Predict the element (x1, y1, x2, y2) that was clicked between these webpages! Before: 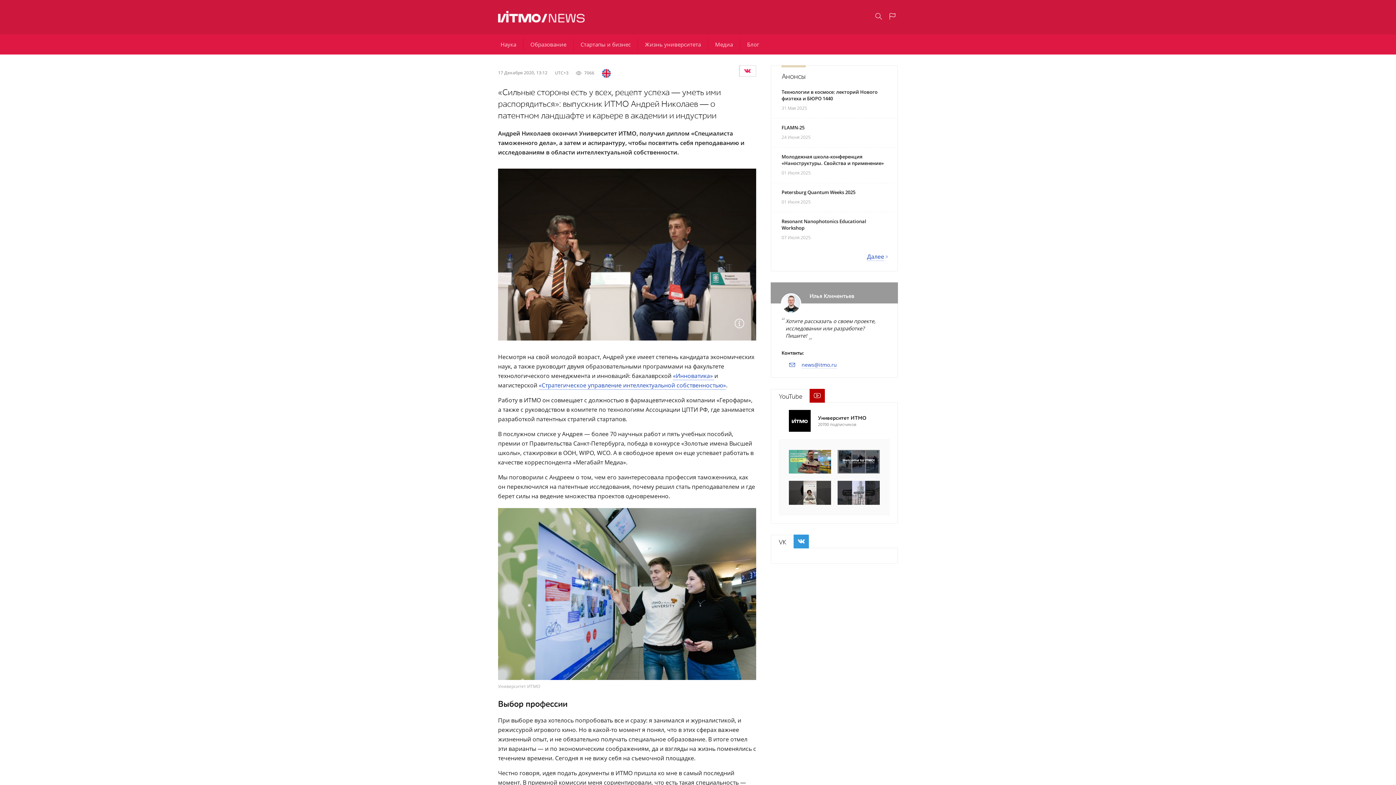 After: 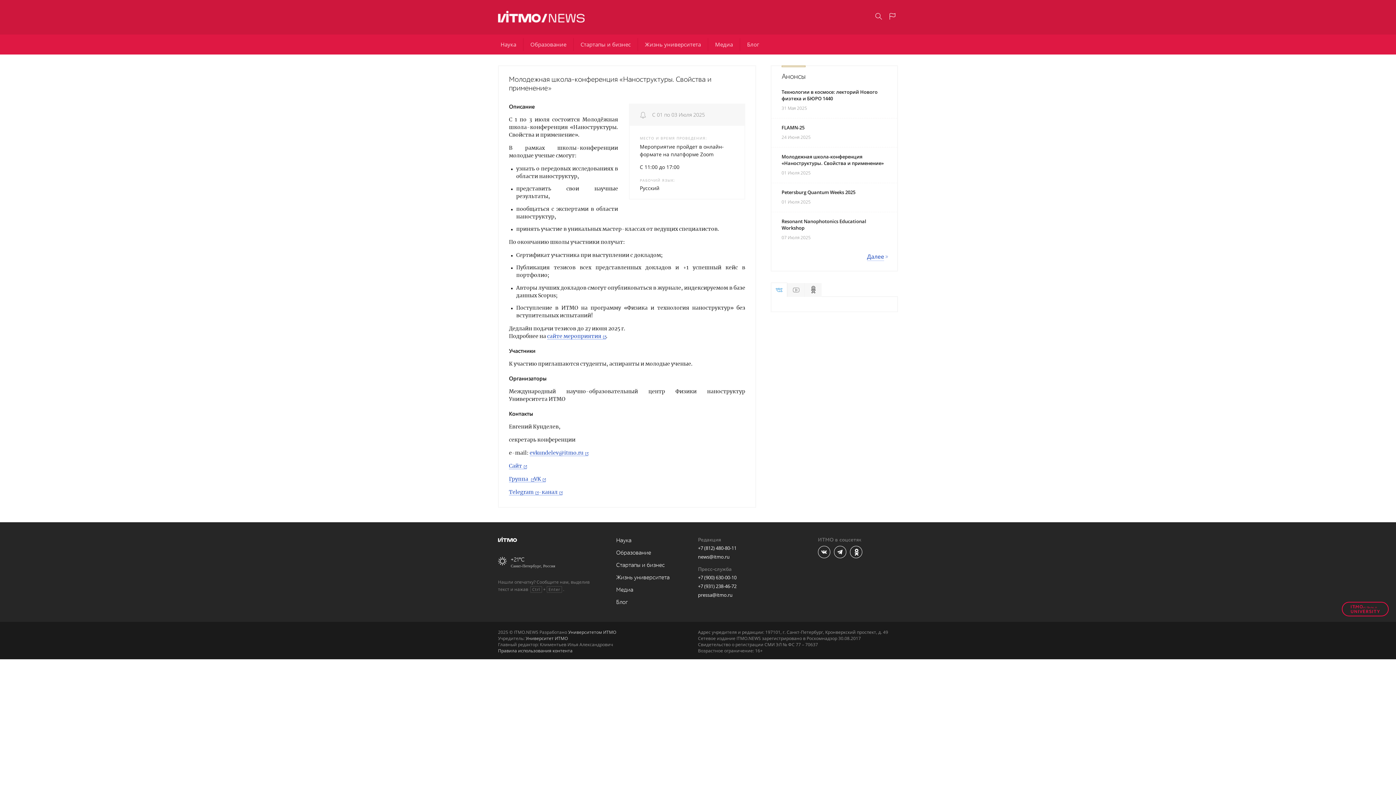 Action: bbox: (781, 153, 884, 166) label: Молодежная школа-конференция «Наноструктуры. Свойства и применение»